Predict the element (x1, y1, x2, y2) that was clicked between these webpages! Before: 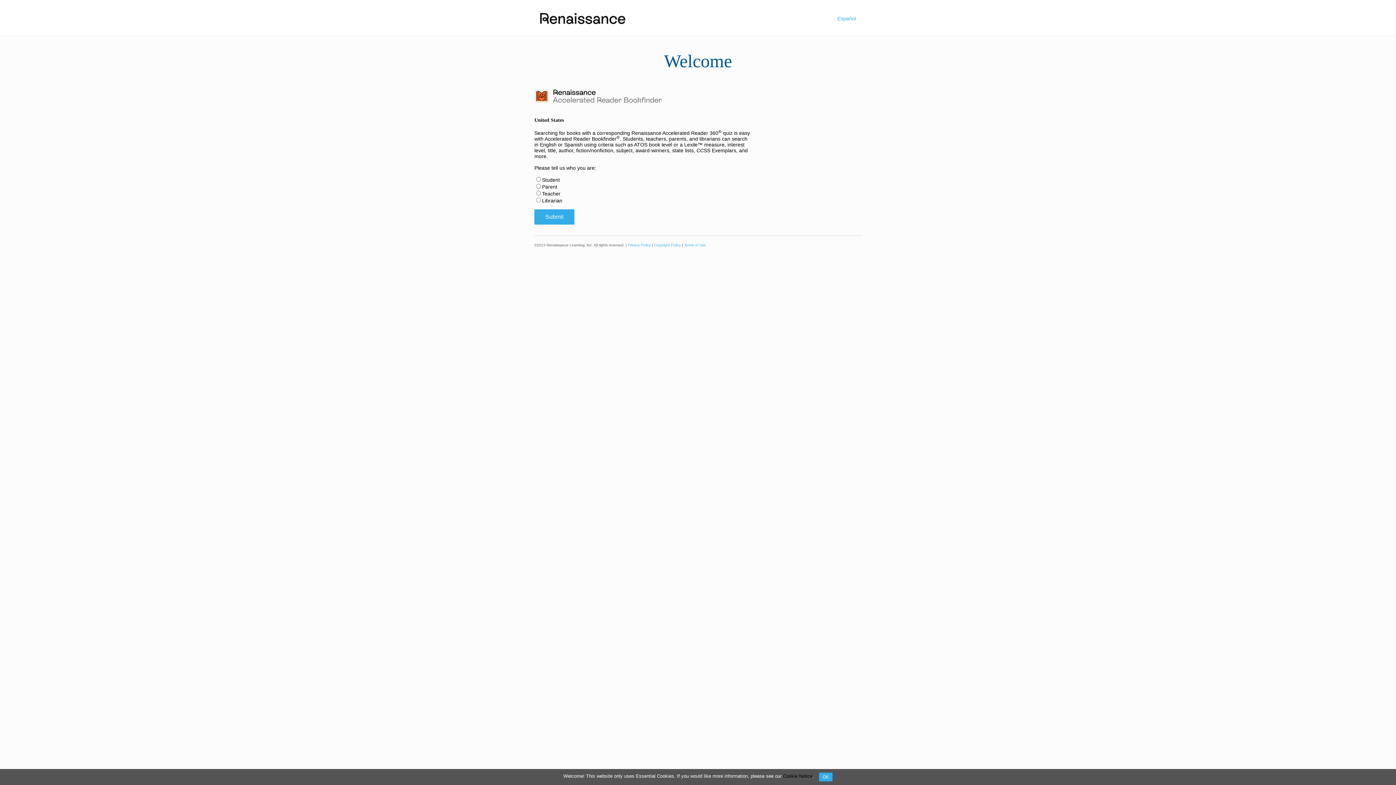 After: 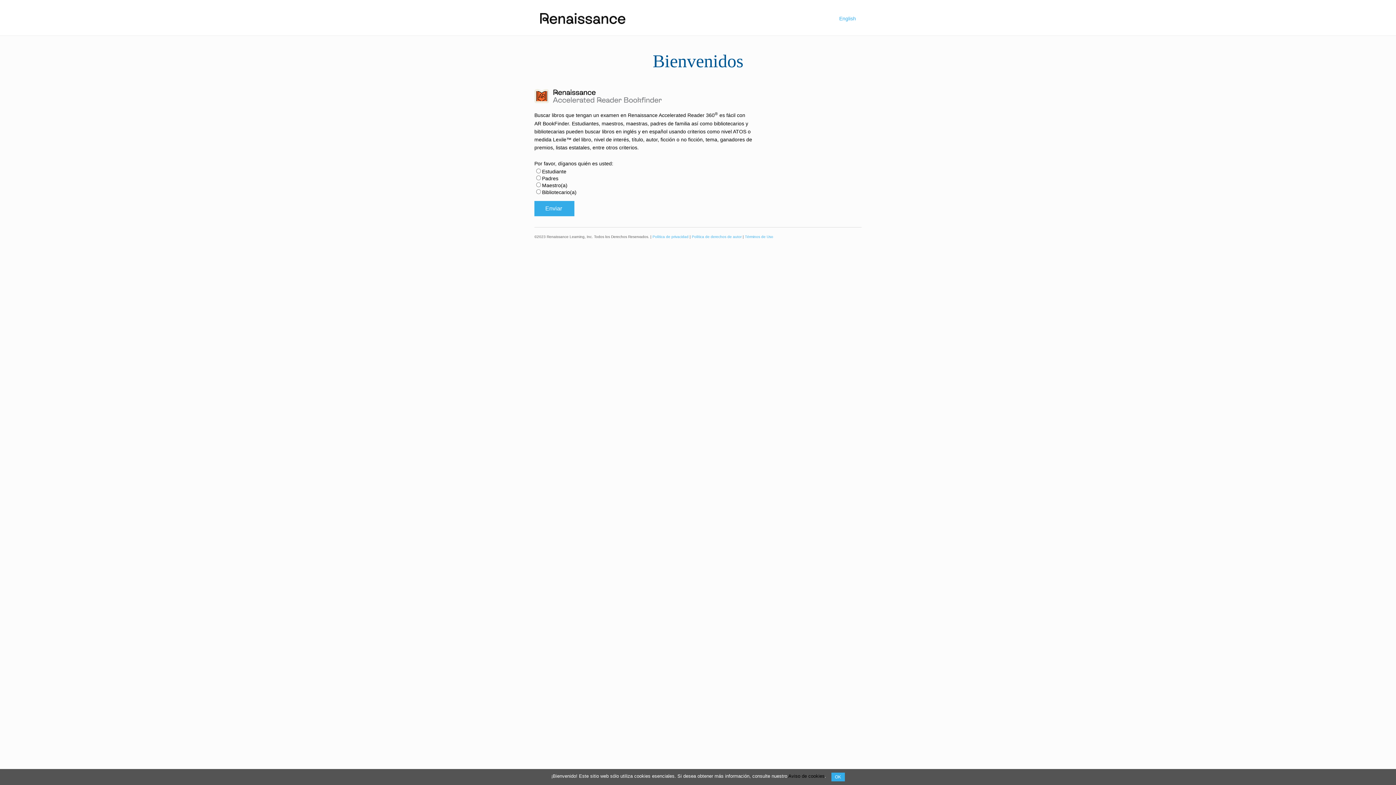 Action: label: Español bbox: (837, 15, 856, 21)